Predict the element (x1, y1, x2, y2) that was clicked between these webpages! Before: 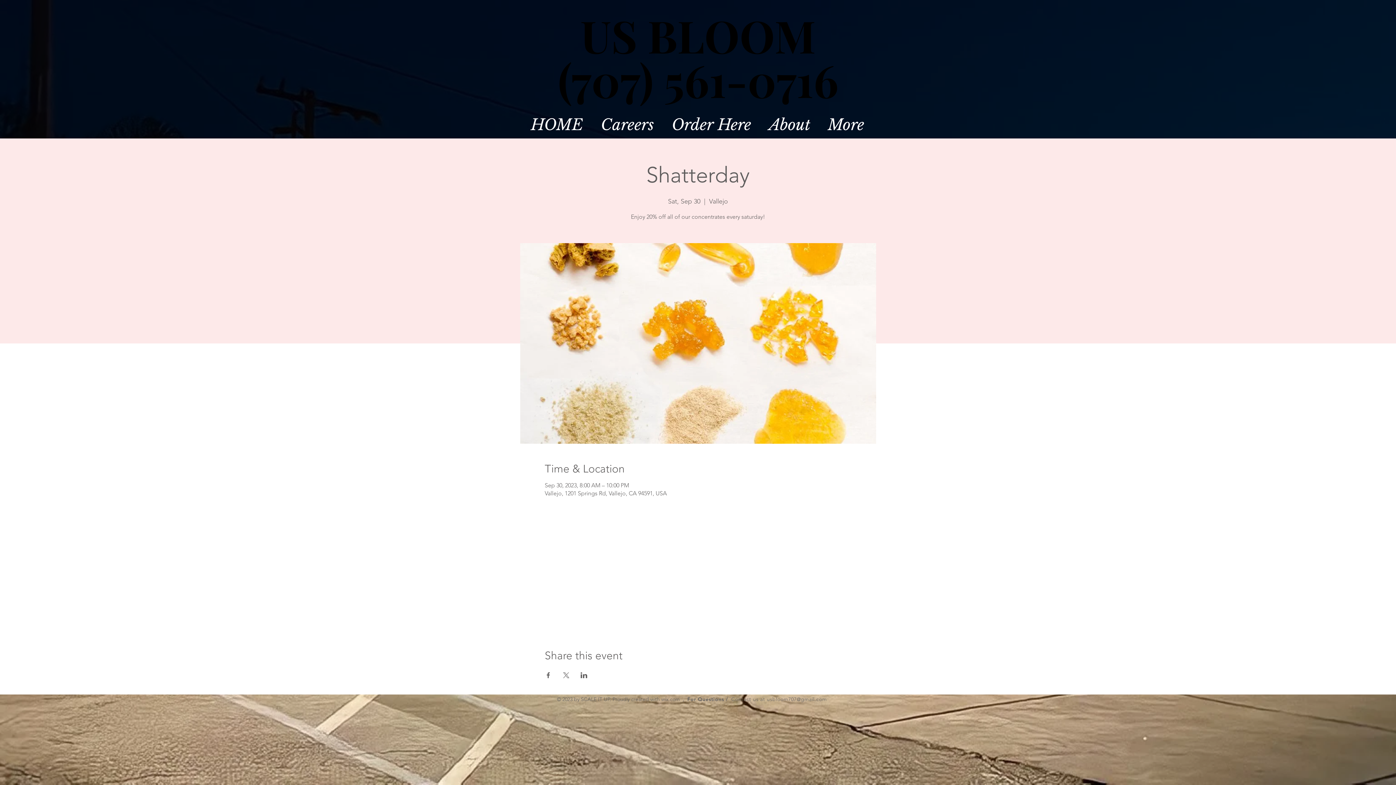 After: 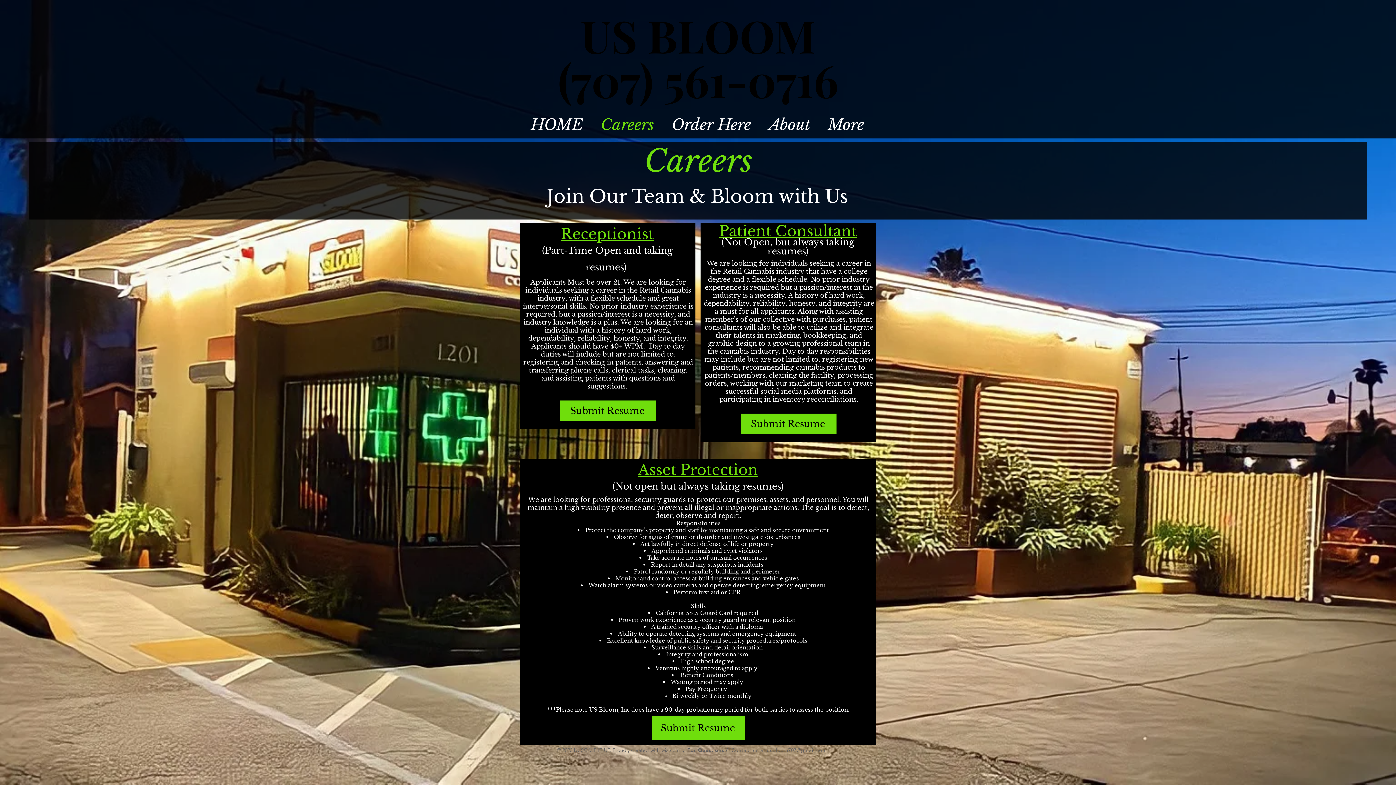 Action: bbox: (595, 114, 666, 125) label: Careers